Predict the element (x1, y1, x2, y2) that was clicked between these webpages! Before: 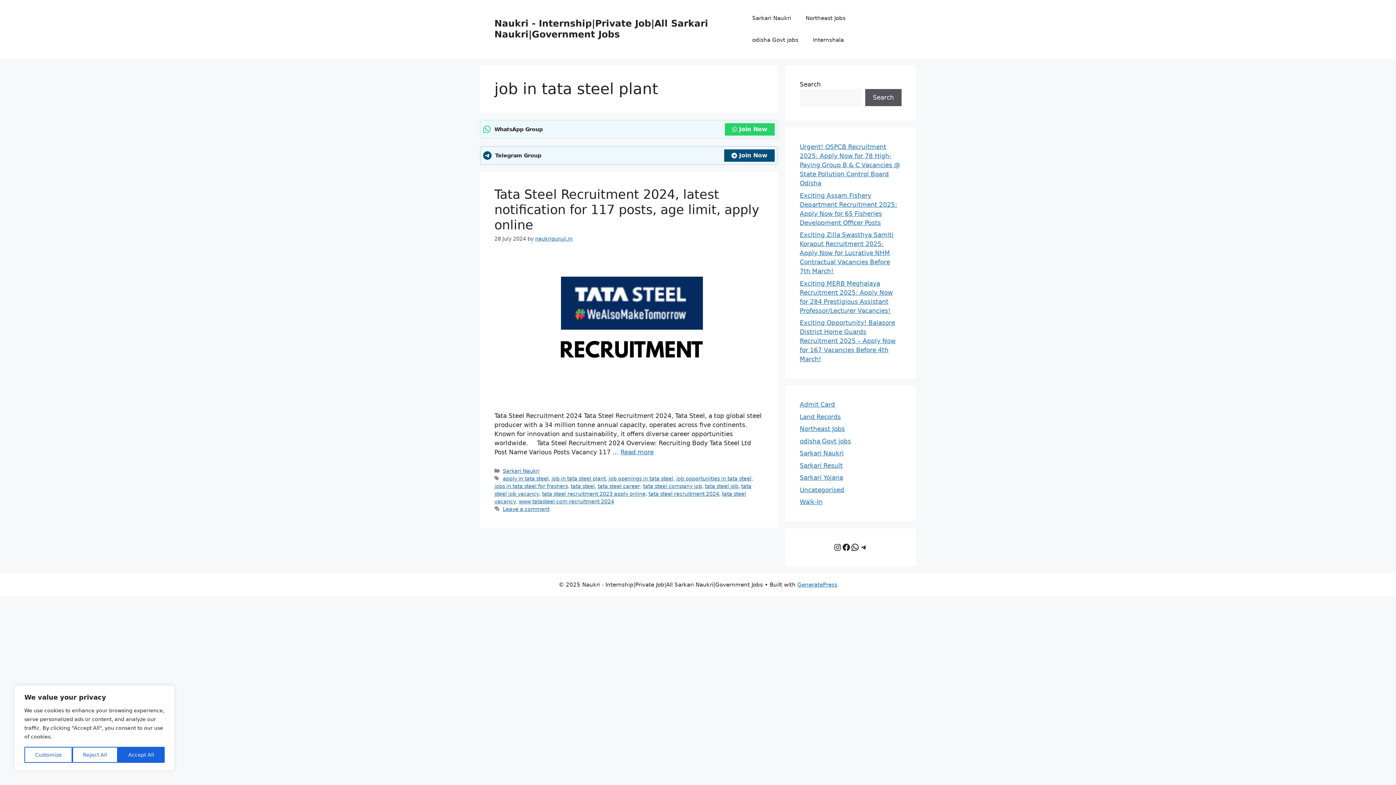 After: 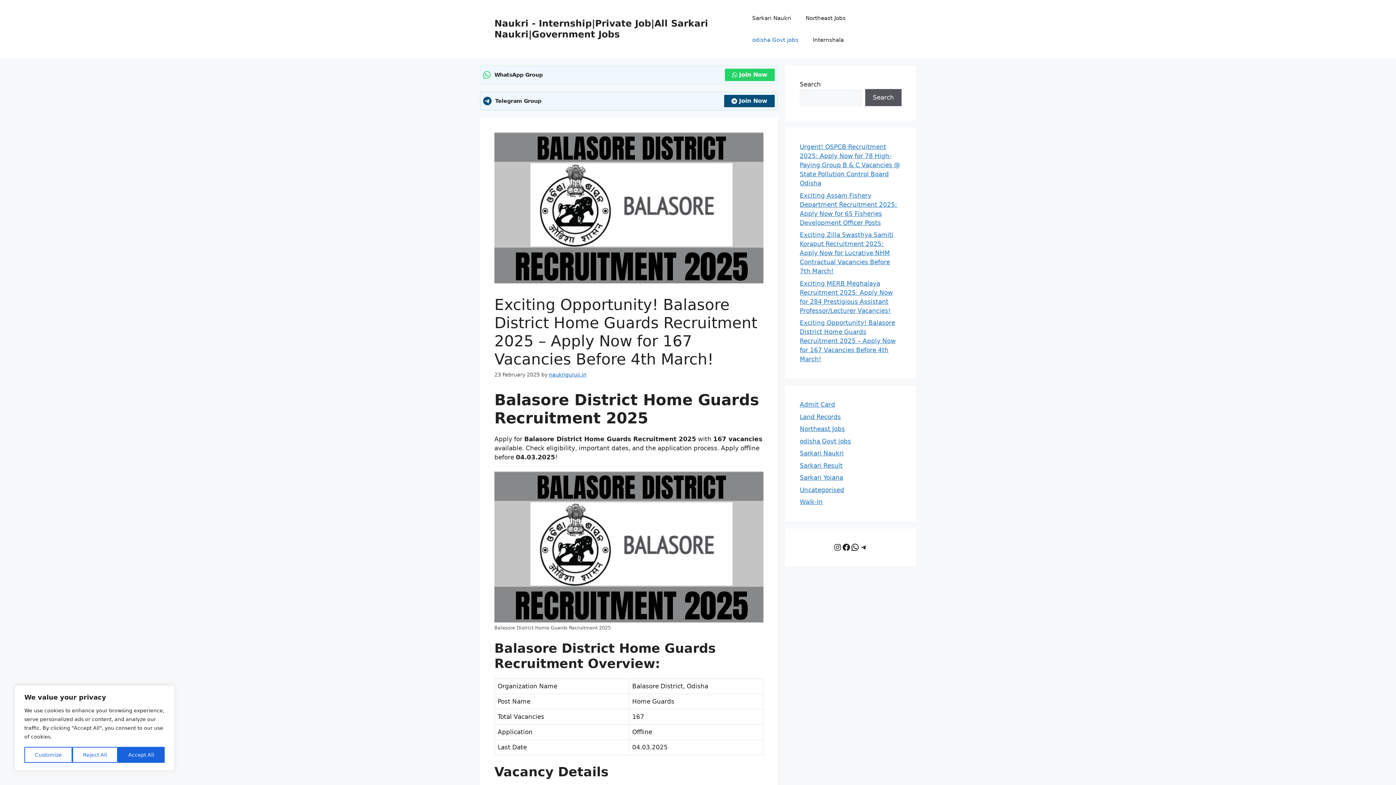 Action: bbox: (800, 319, 896, 362) label: Exciting Opportunity! Balasore District Home Guards Recruitment 2025 – Apply Now for 167 Vacancies Before 4th March!